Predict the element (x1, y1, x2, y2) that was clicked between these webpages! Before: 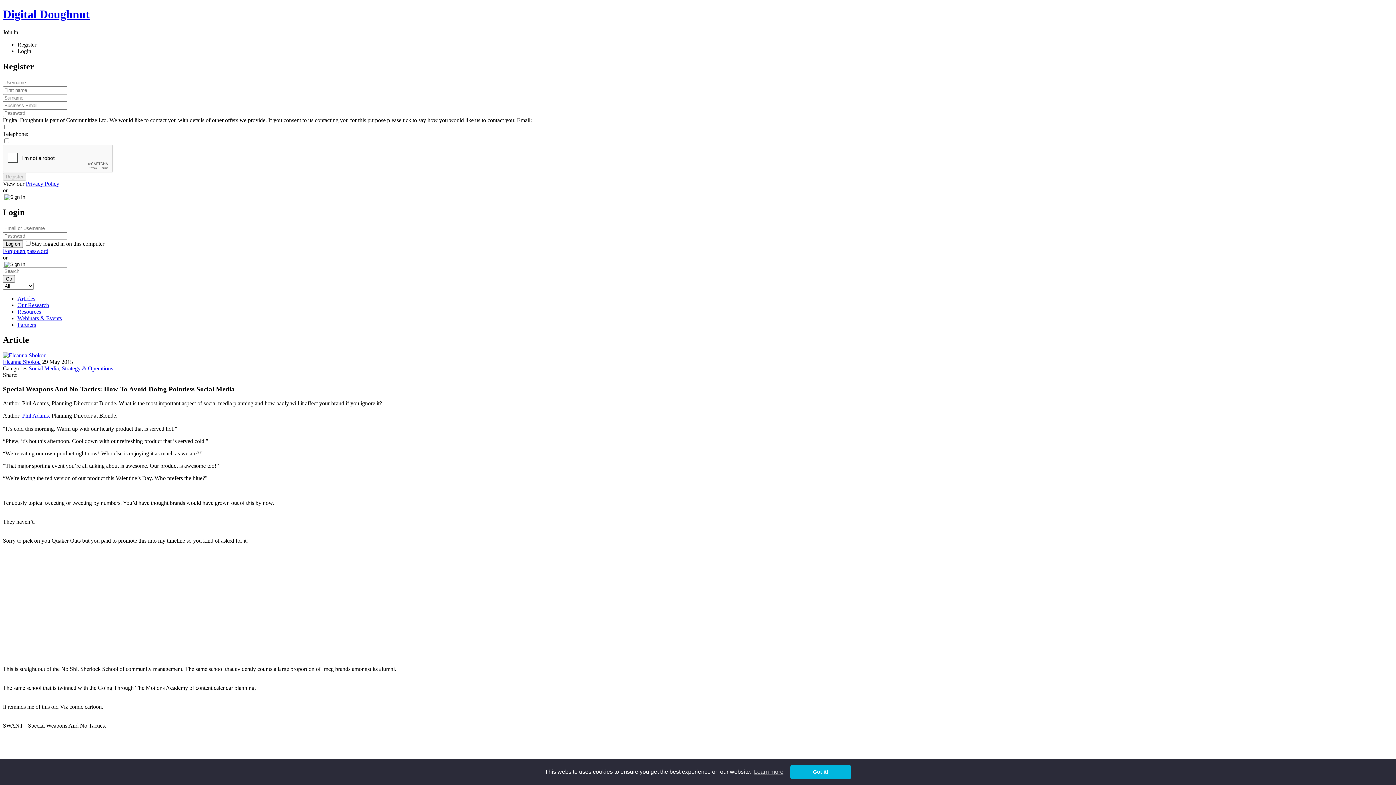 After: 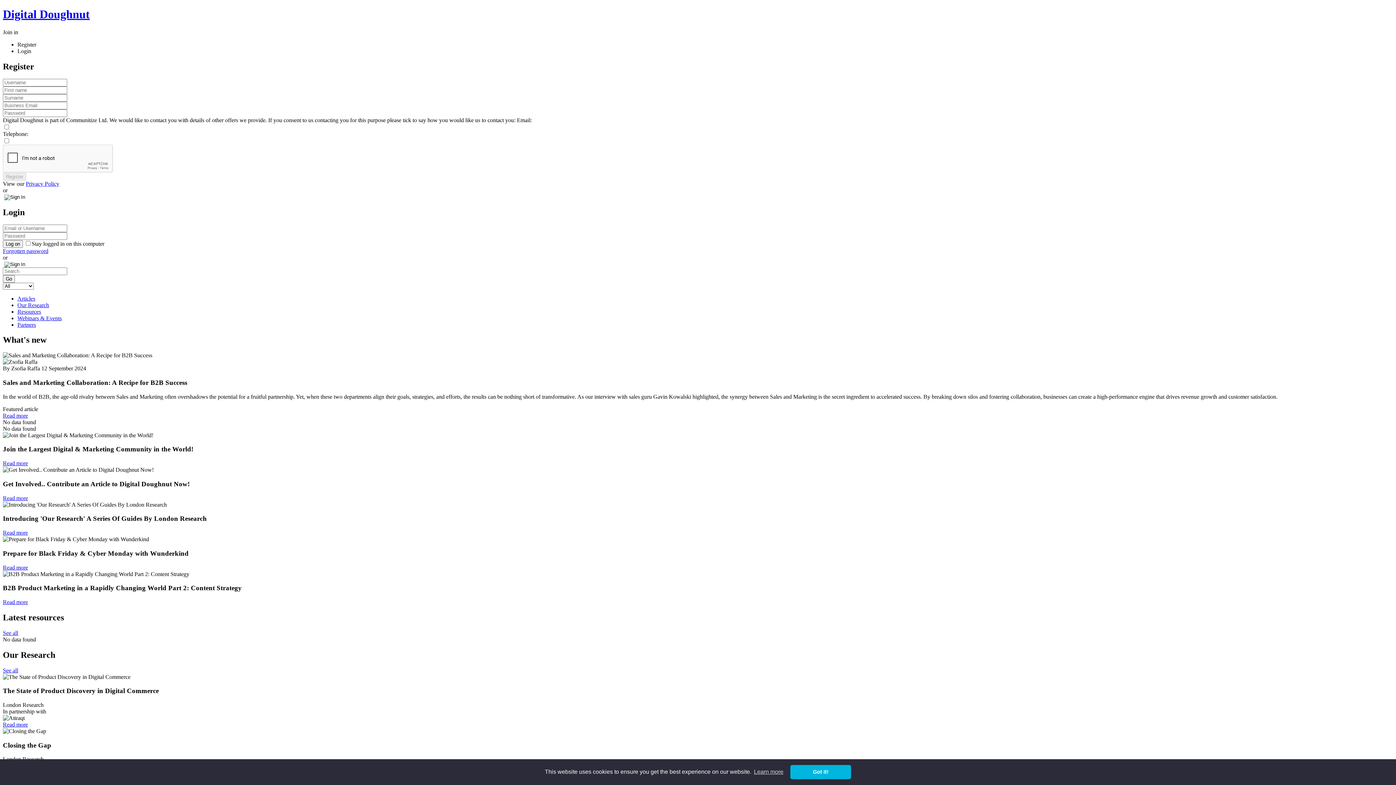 Action: label: Digital Doughnut bbox: (2, 7, 1393, 21)